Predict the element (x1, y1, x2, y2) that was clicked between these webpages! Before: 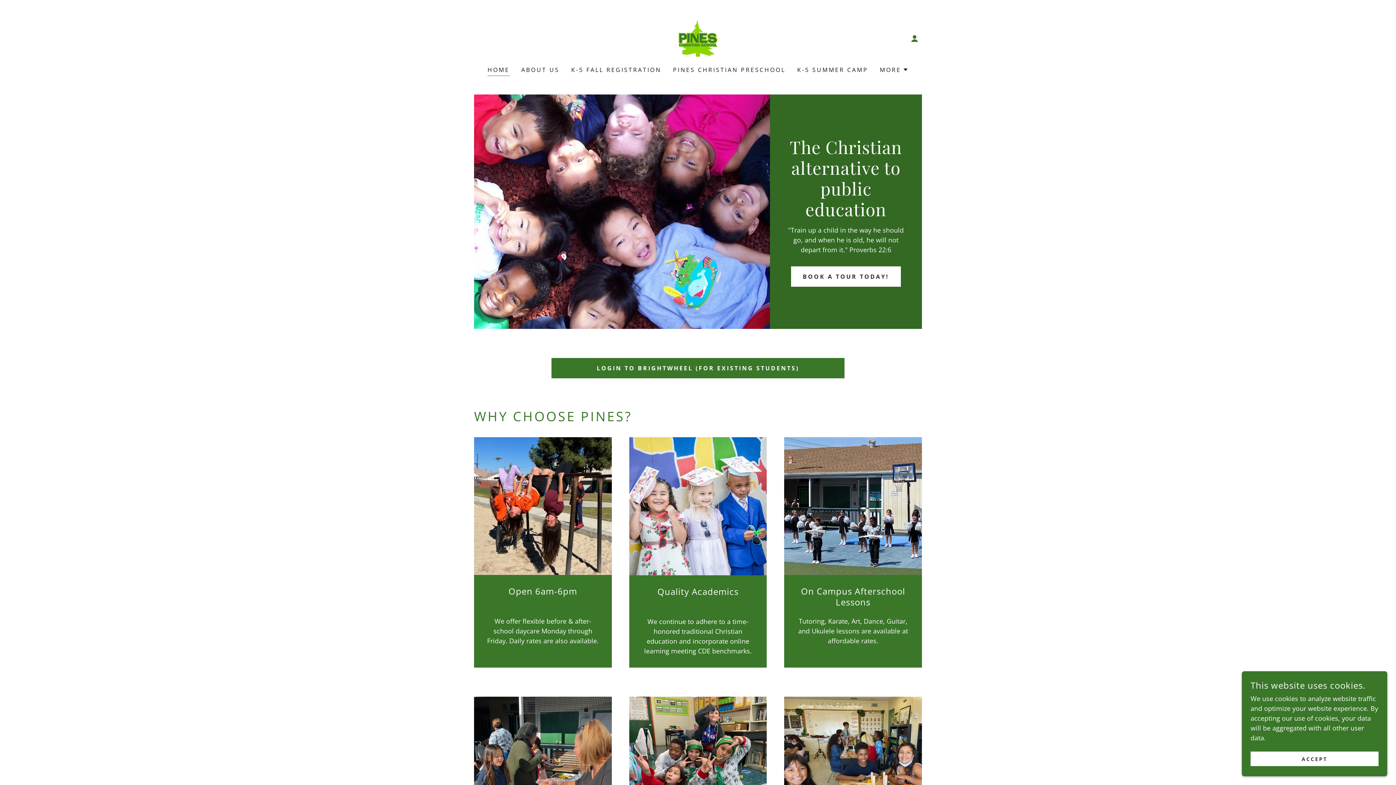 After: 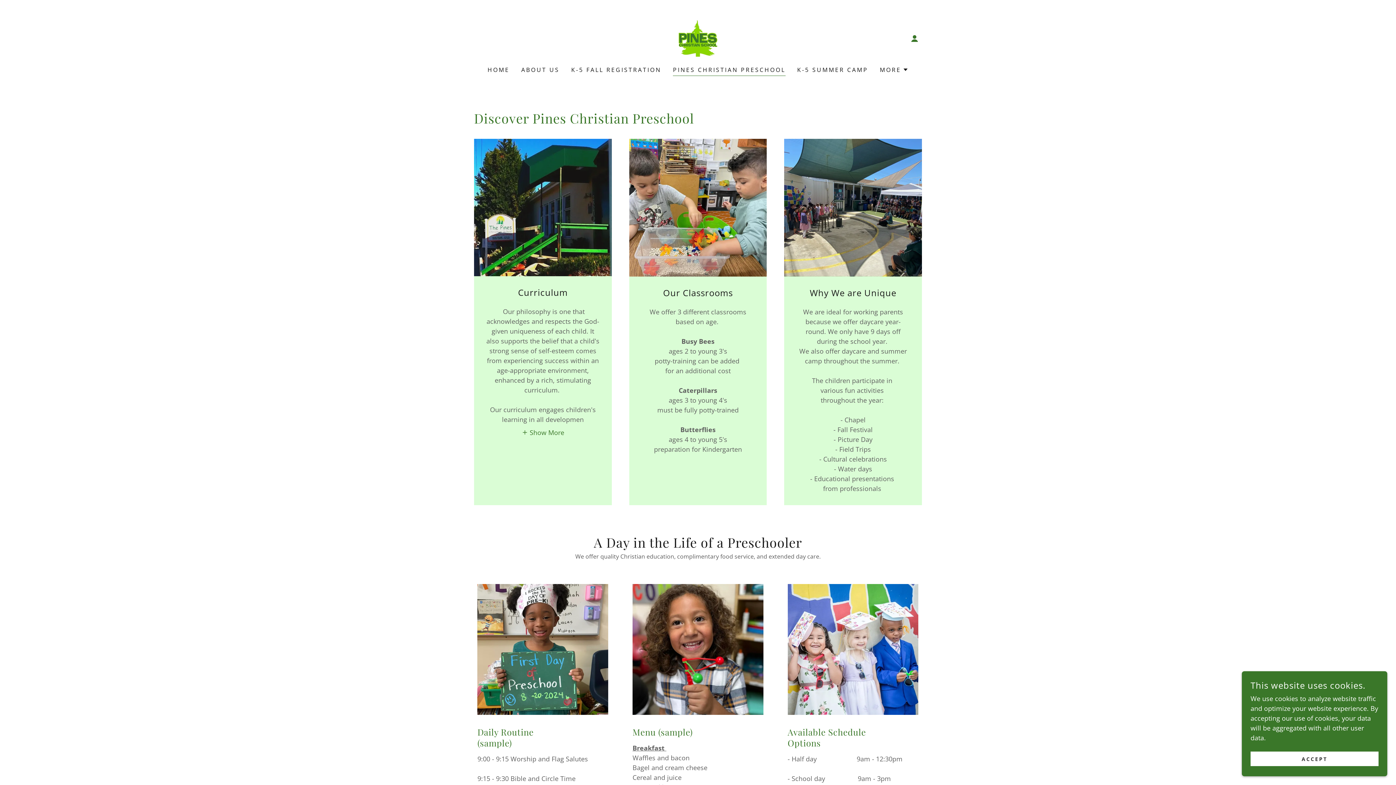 Action: bbox: (670, 63, 787, 76) label: PINES CHRISTIAN PRESCHOOL